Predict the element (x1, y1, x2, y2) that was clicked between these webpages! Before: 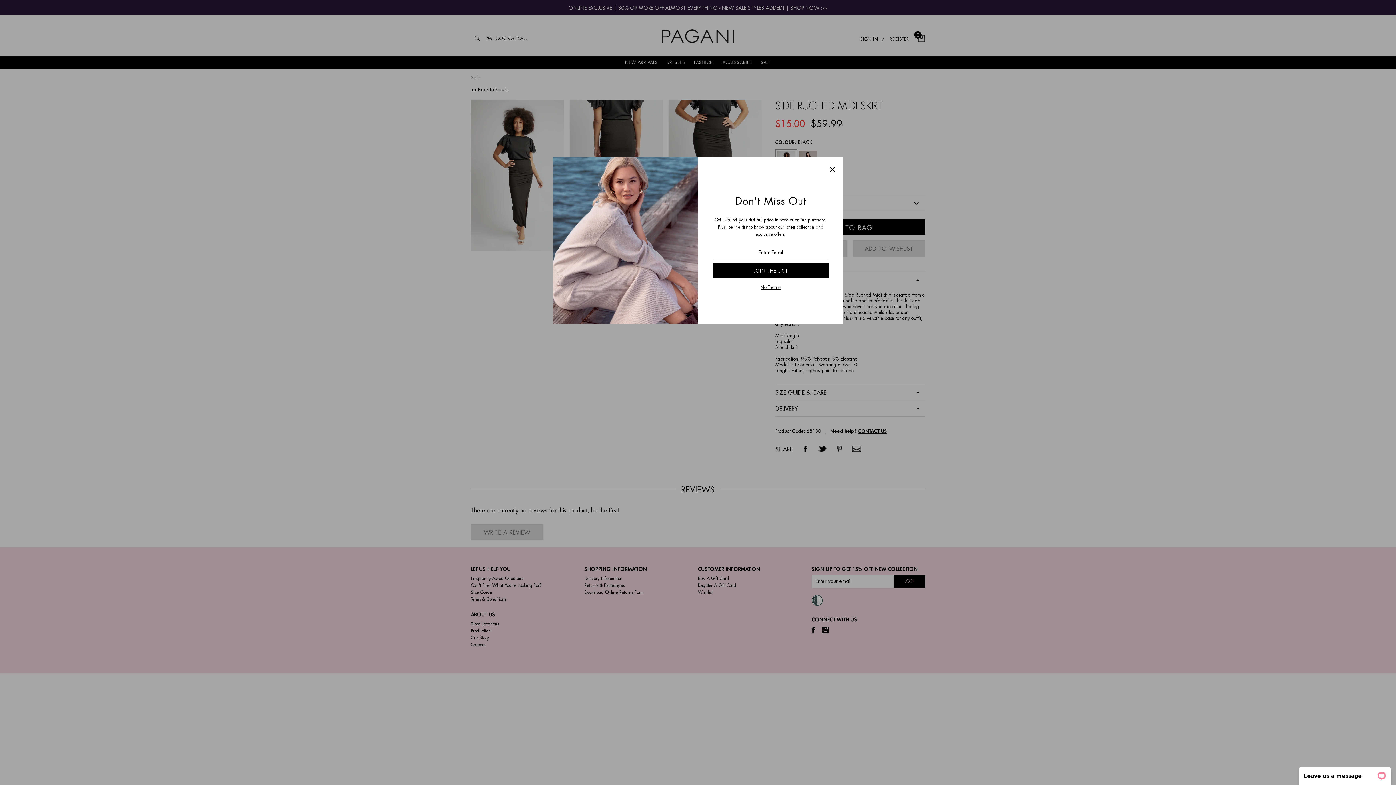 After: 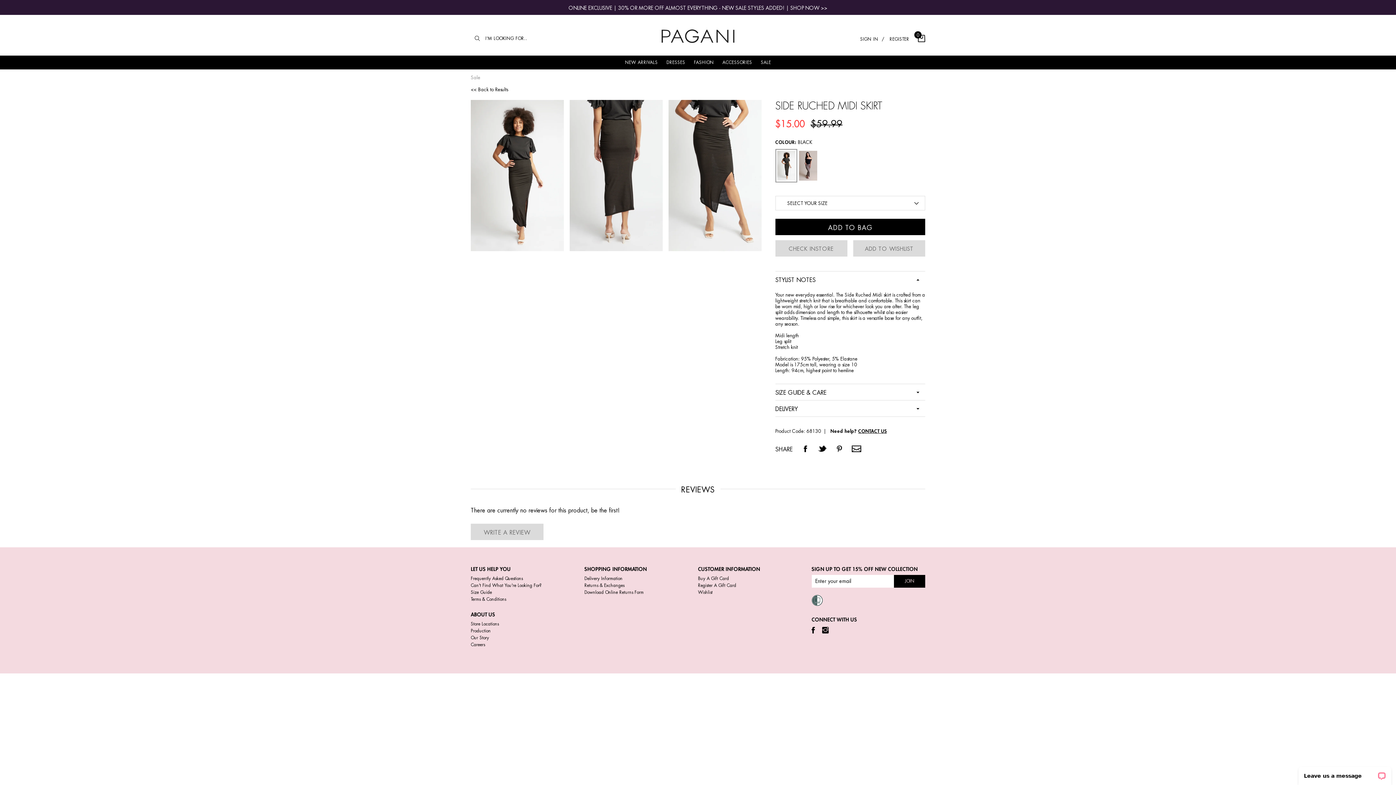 Action: label: Close pop-up bbox: (826, 162, 838, 177)